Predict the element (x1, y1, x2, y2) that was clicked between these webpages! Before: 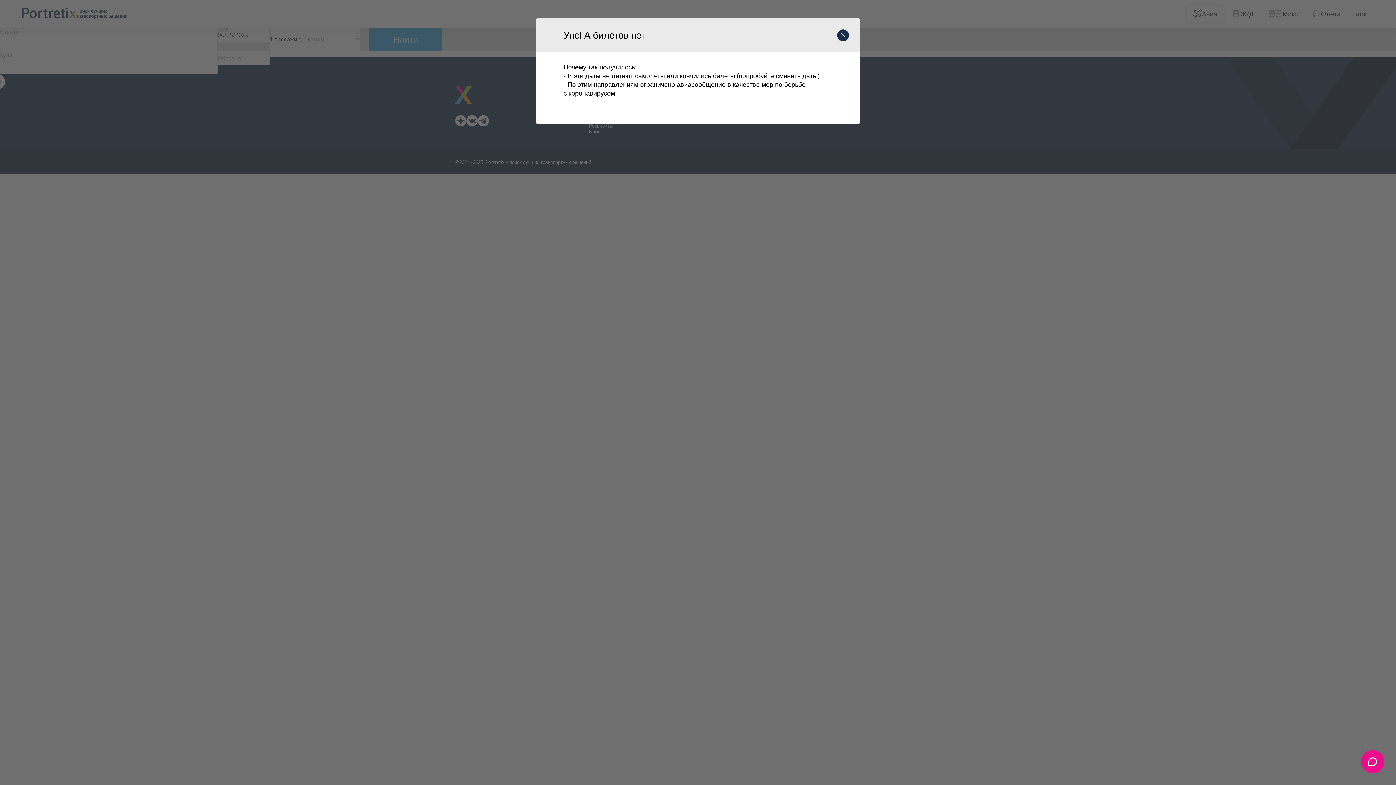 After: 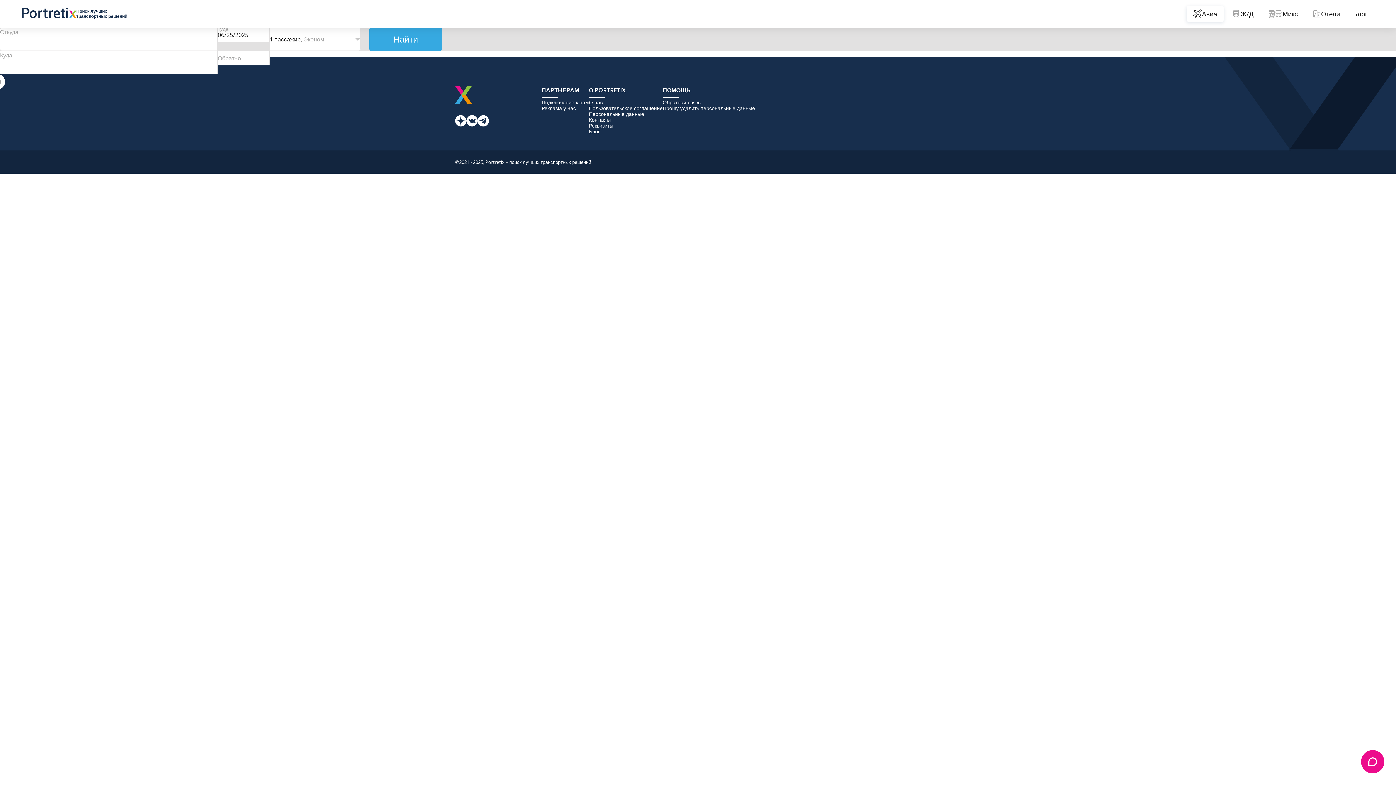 Action: bbox: (837, 29, 849, 41)